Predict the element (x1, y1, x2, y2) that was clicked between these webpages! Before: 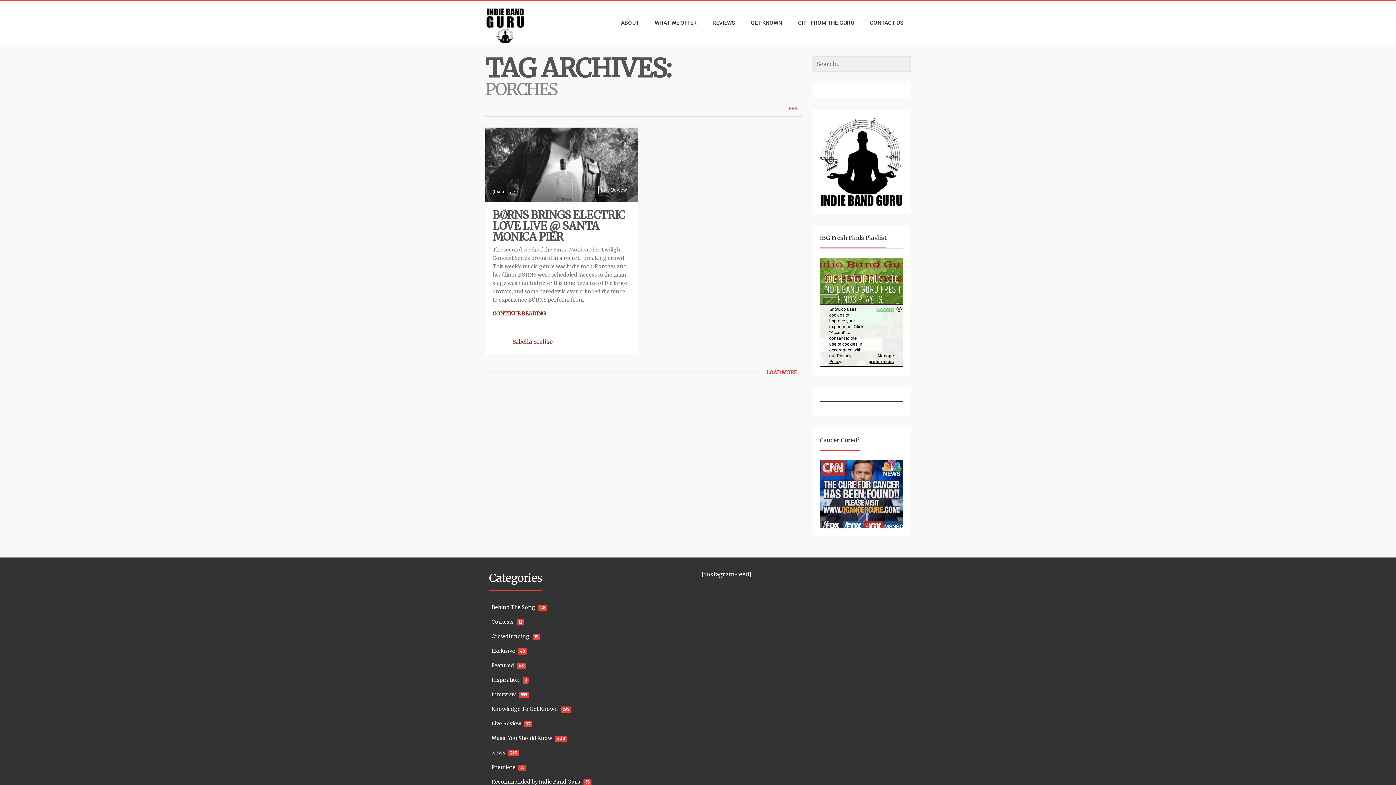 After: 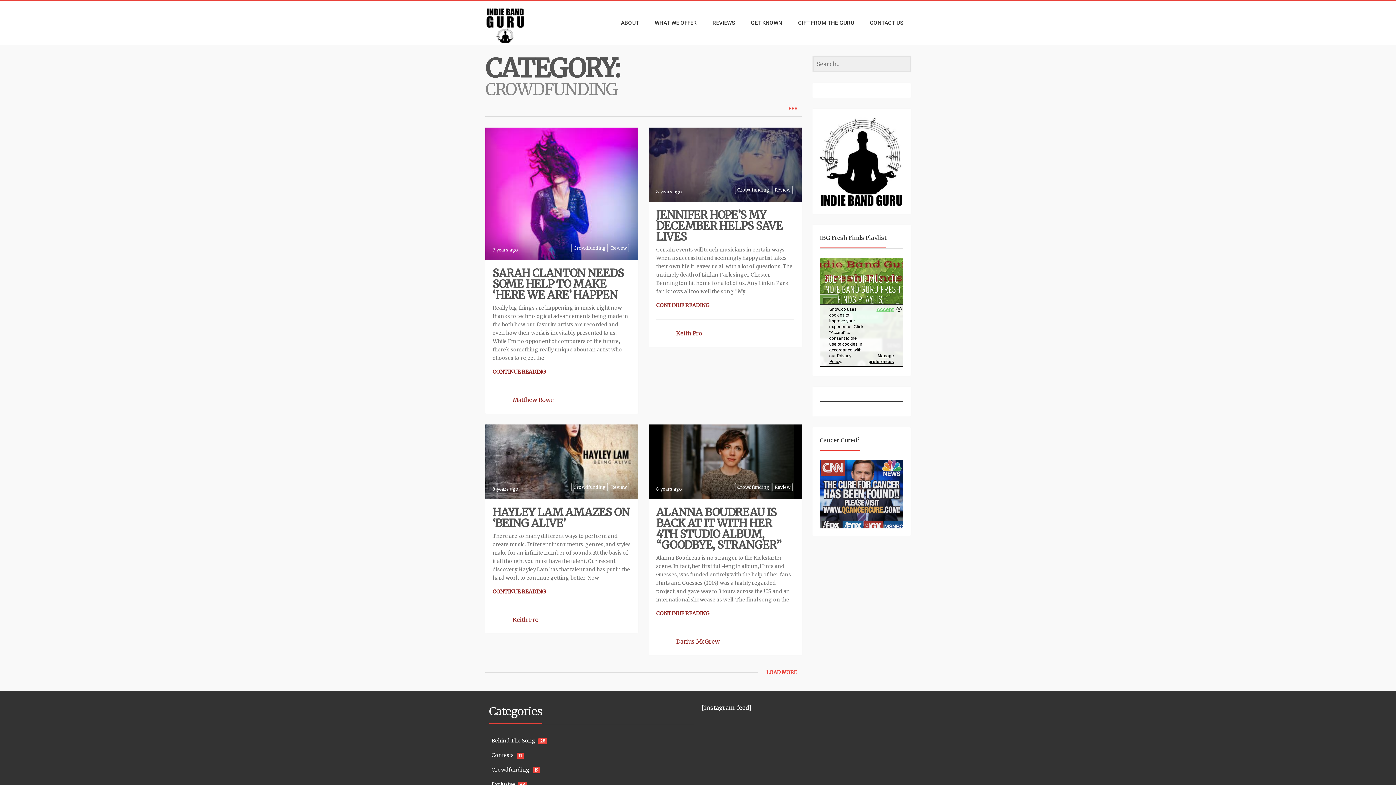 Action: bbox: (491, 633, 529, 640) label: Crowdfunding